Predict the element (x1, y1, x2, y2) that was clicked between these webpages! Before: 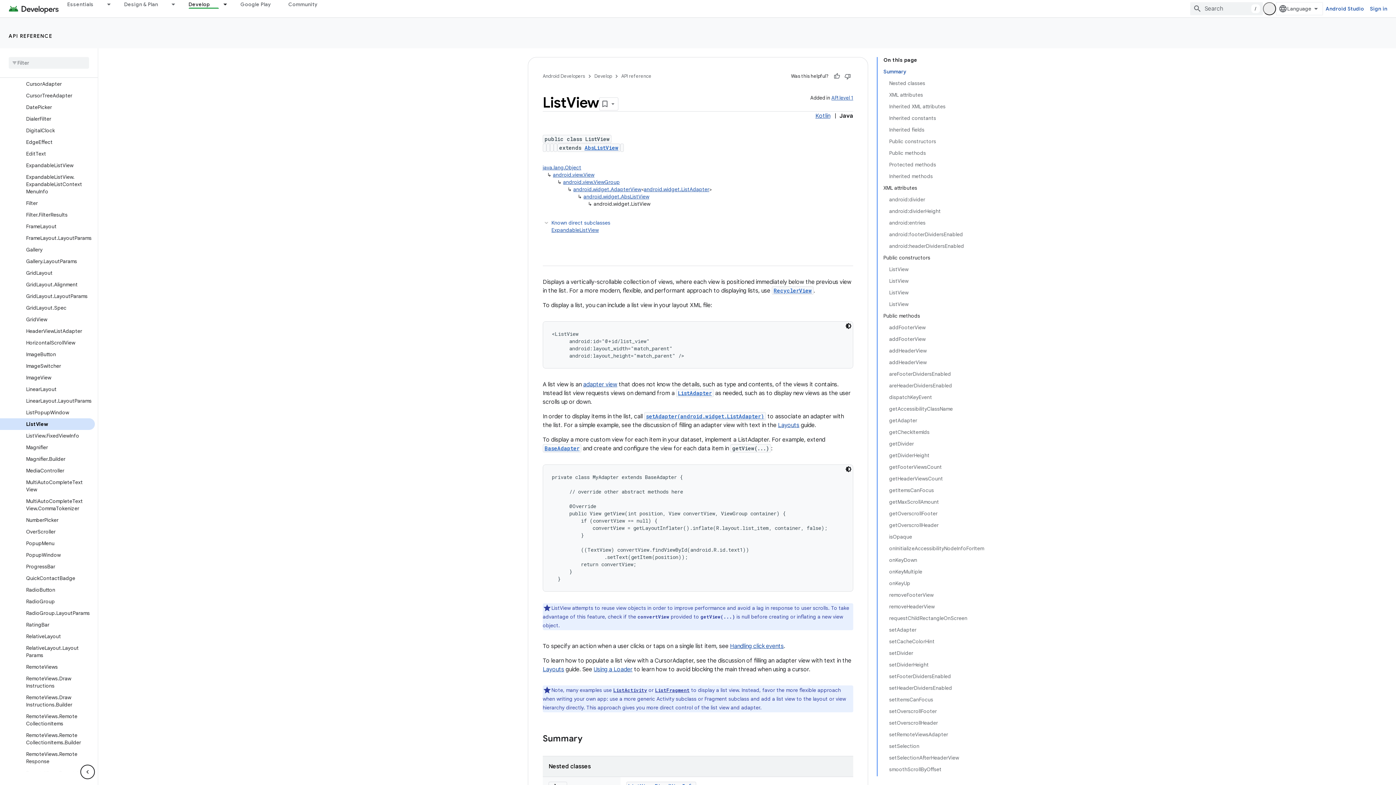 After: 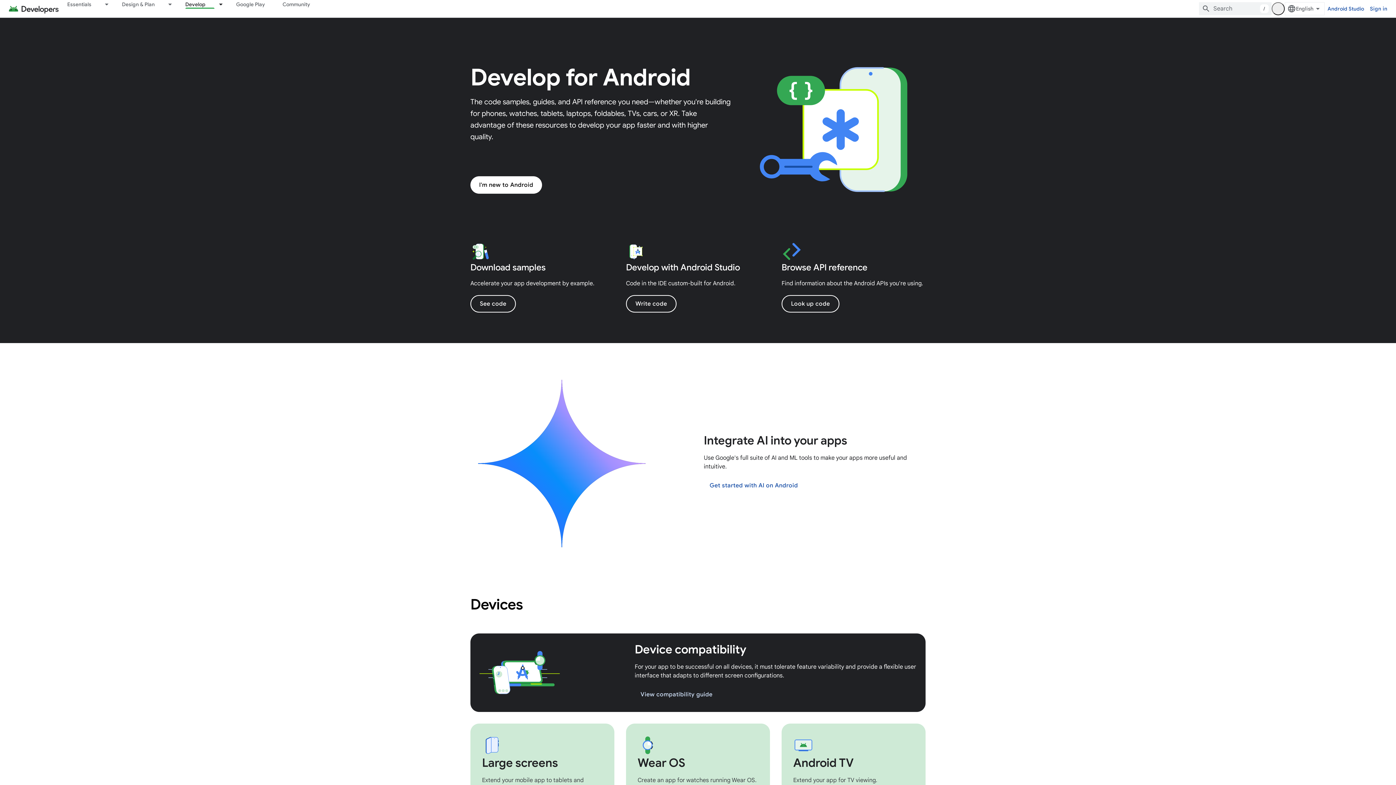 Action: label: Develop, selected bbox: (179, 0, 218, 8)